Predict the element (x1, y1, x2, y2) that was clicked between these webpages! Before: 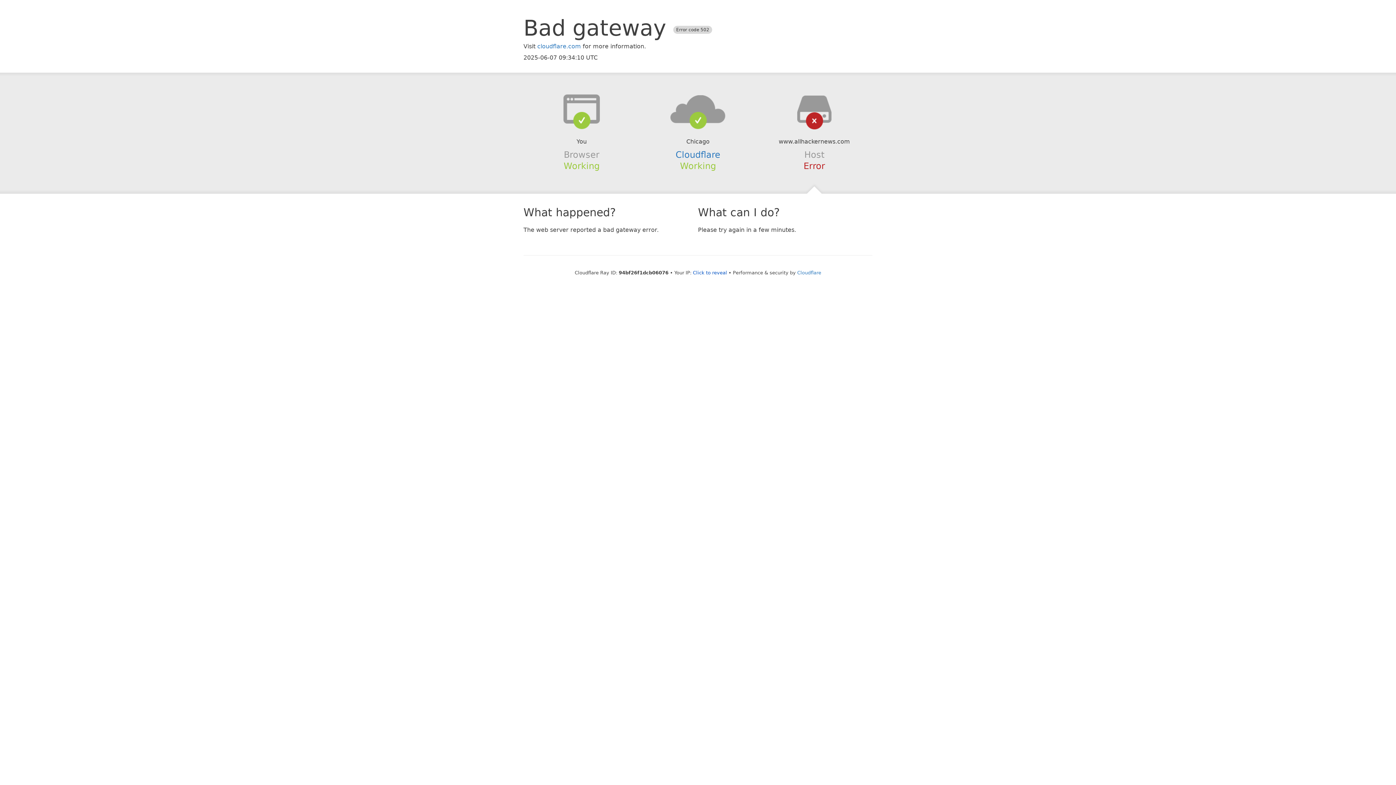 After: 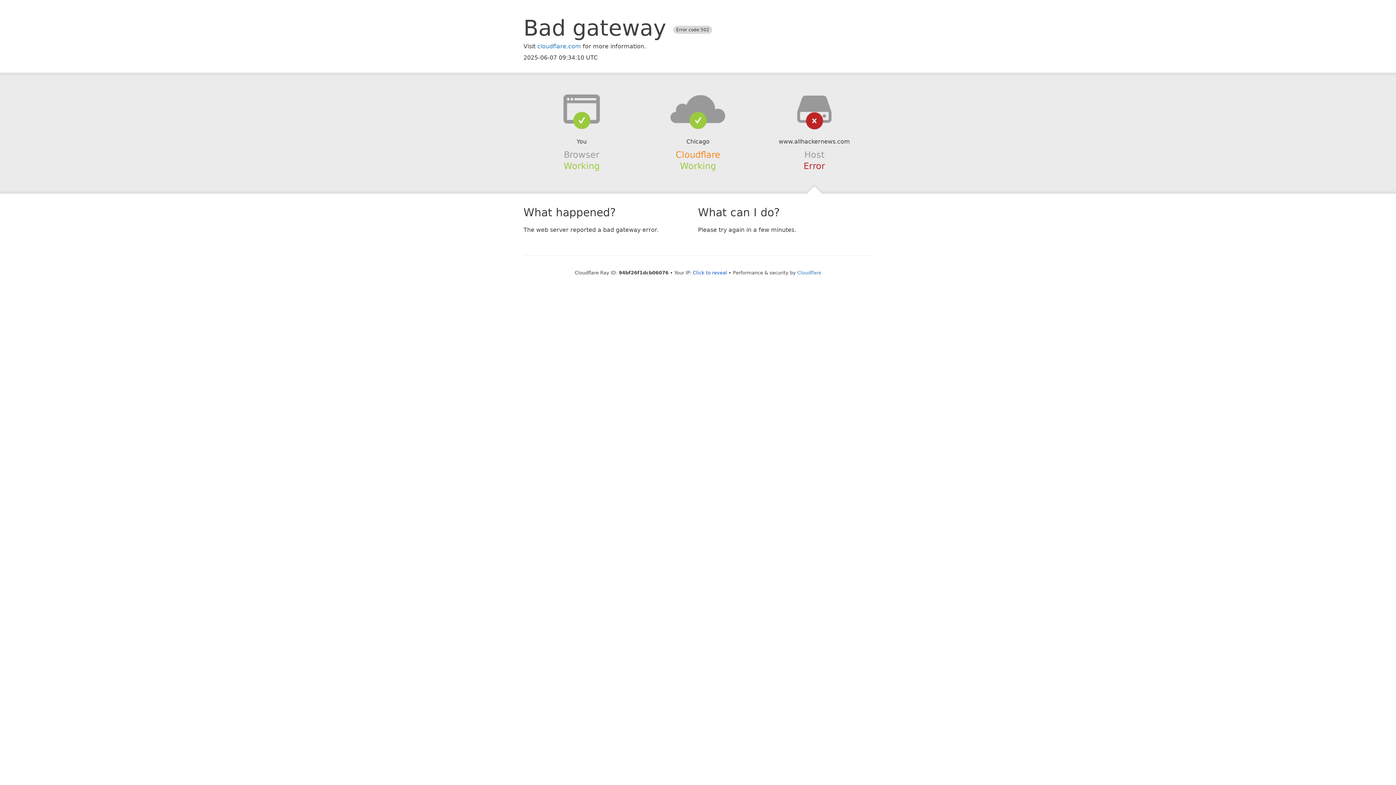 Action: bbox: (675, 149, 720, 159) label: Cloudflare